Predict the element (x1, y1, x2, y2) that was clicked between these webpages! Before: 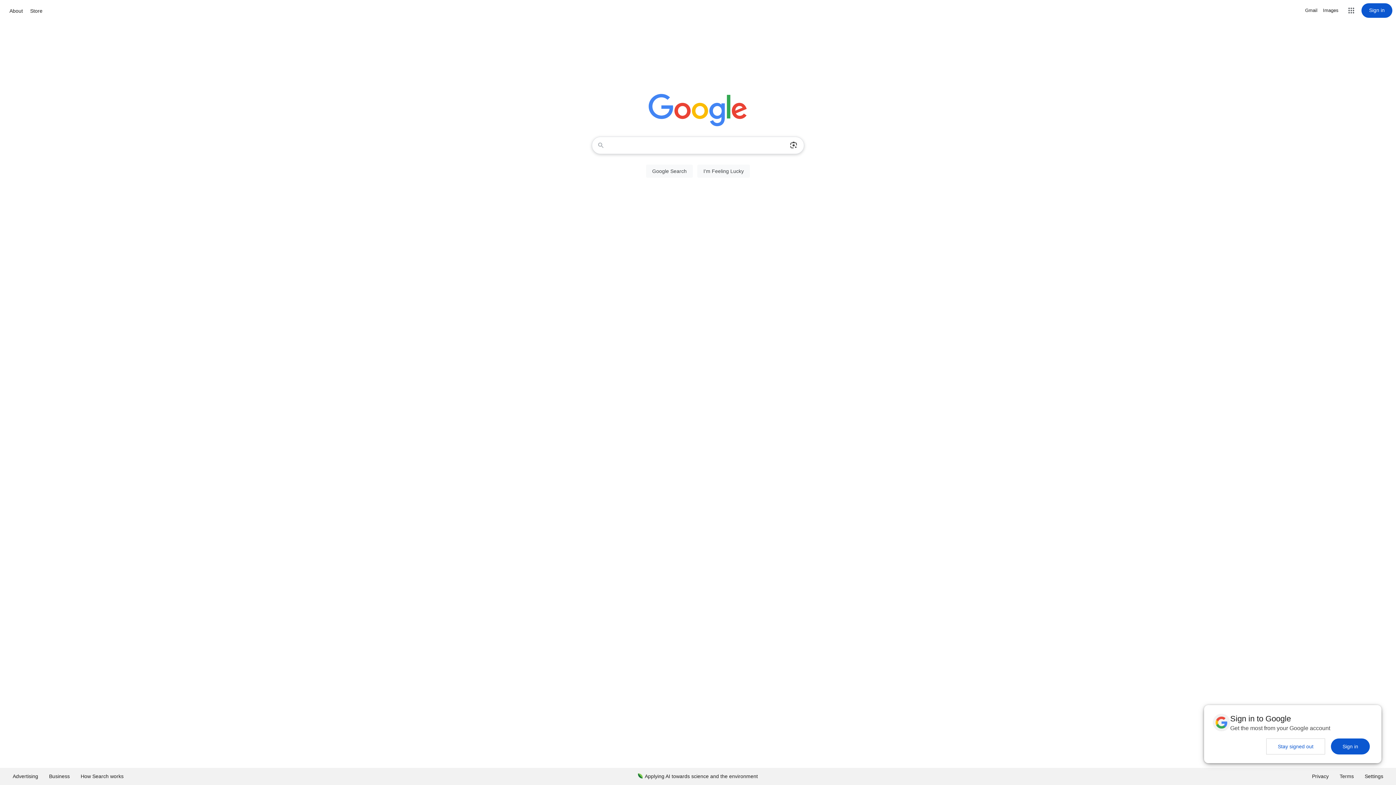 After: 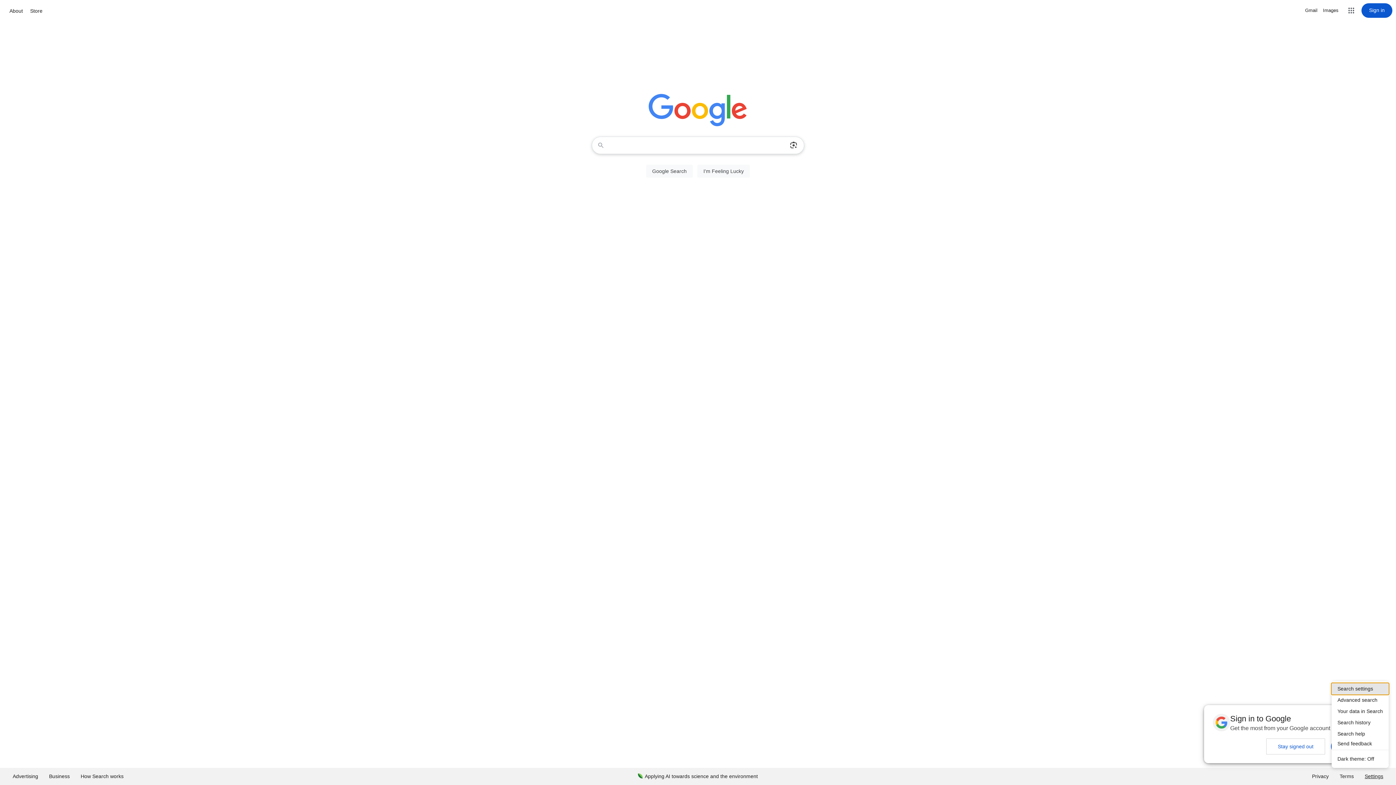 Action: bbox: (1359, 768, 1389, 785) label: Settings